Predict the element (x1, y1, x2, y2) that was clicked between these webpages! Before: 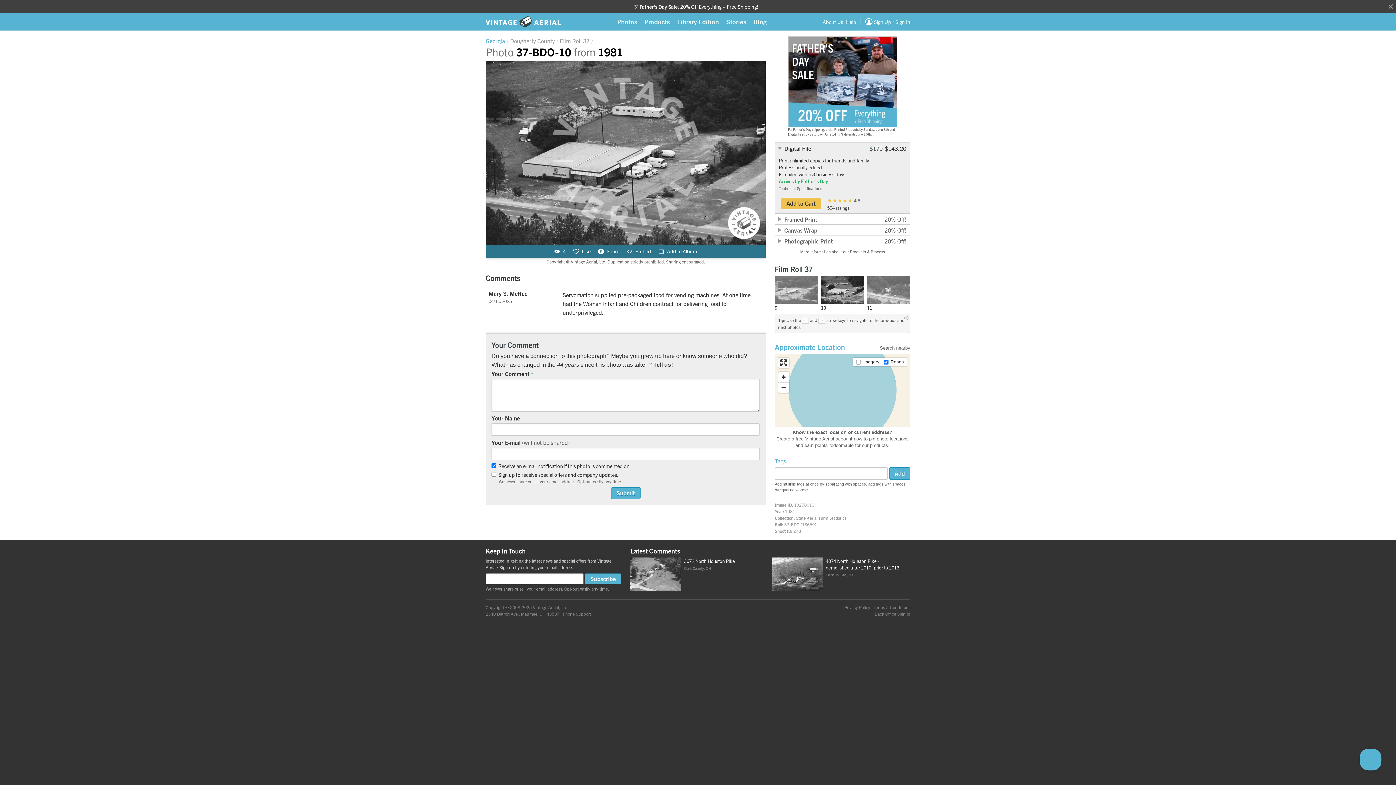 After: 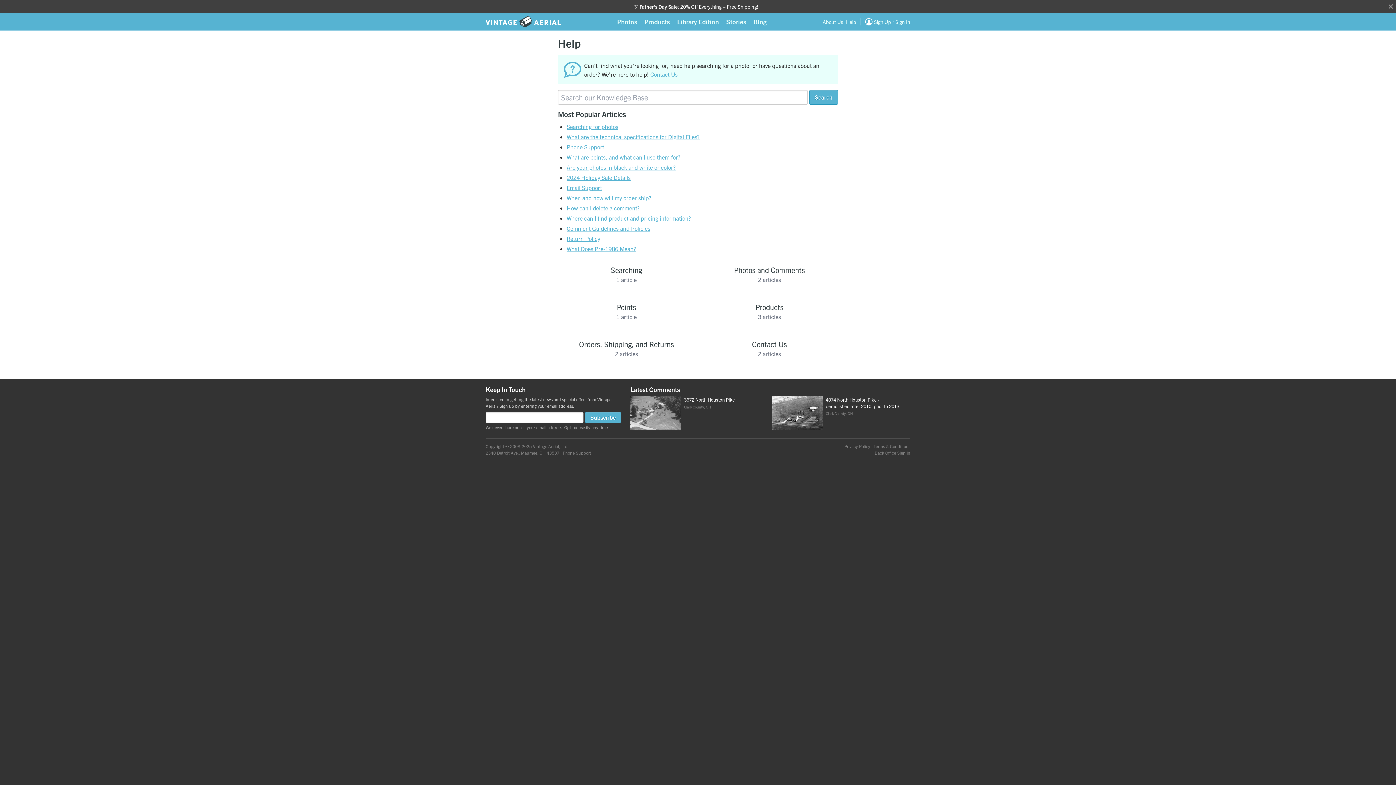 Action: bbox: (846, 18, 856, 25) label: Help